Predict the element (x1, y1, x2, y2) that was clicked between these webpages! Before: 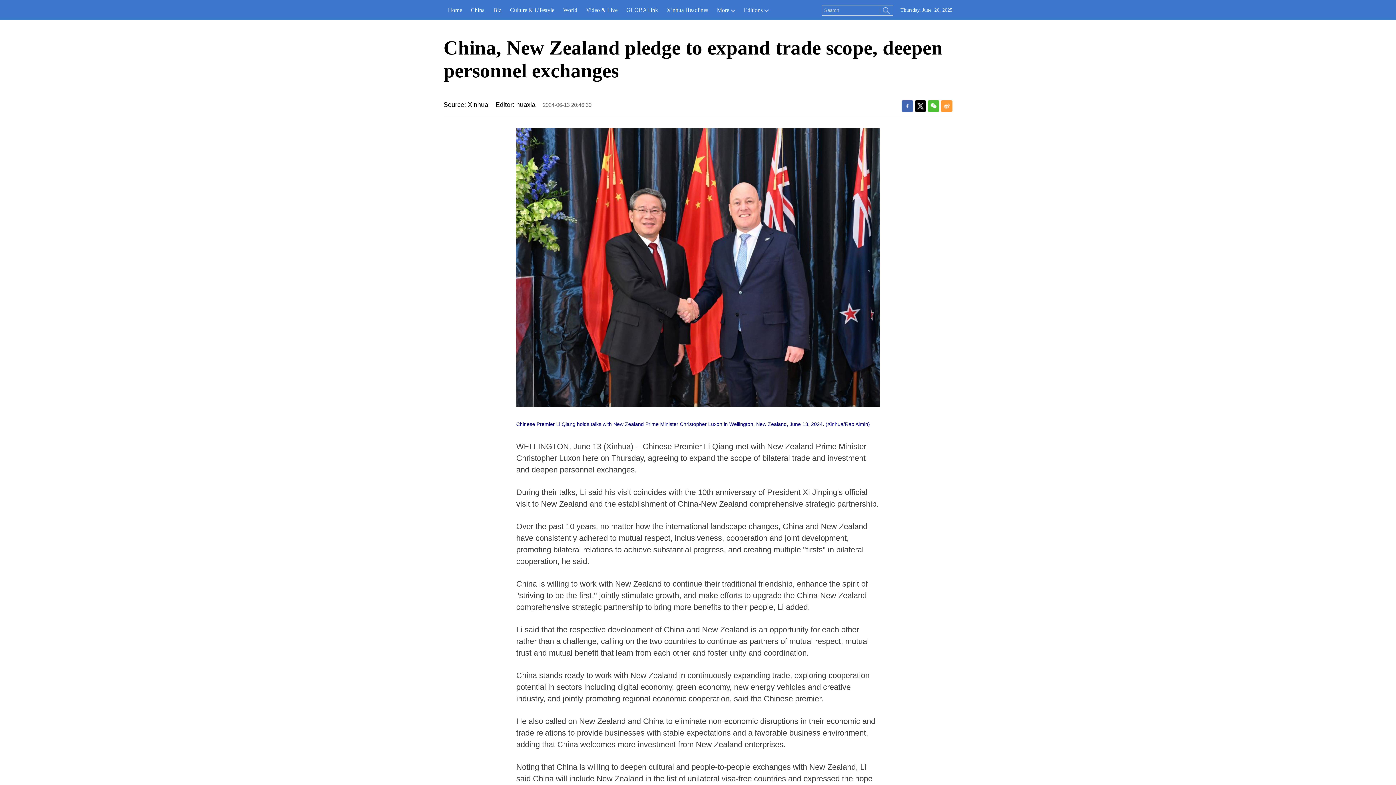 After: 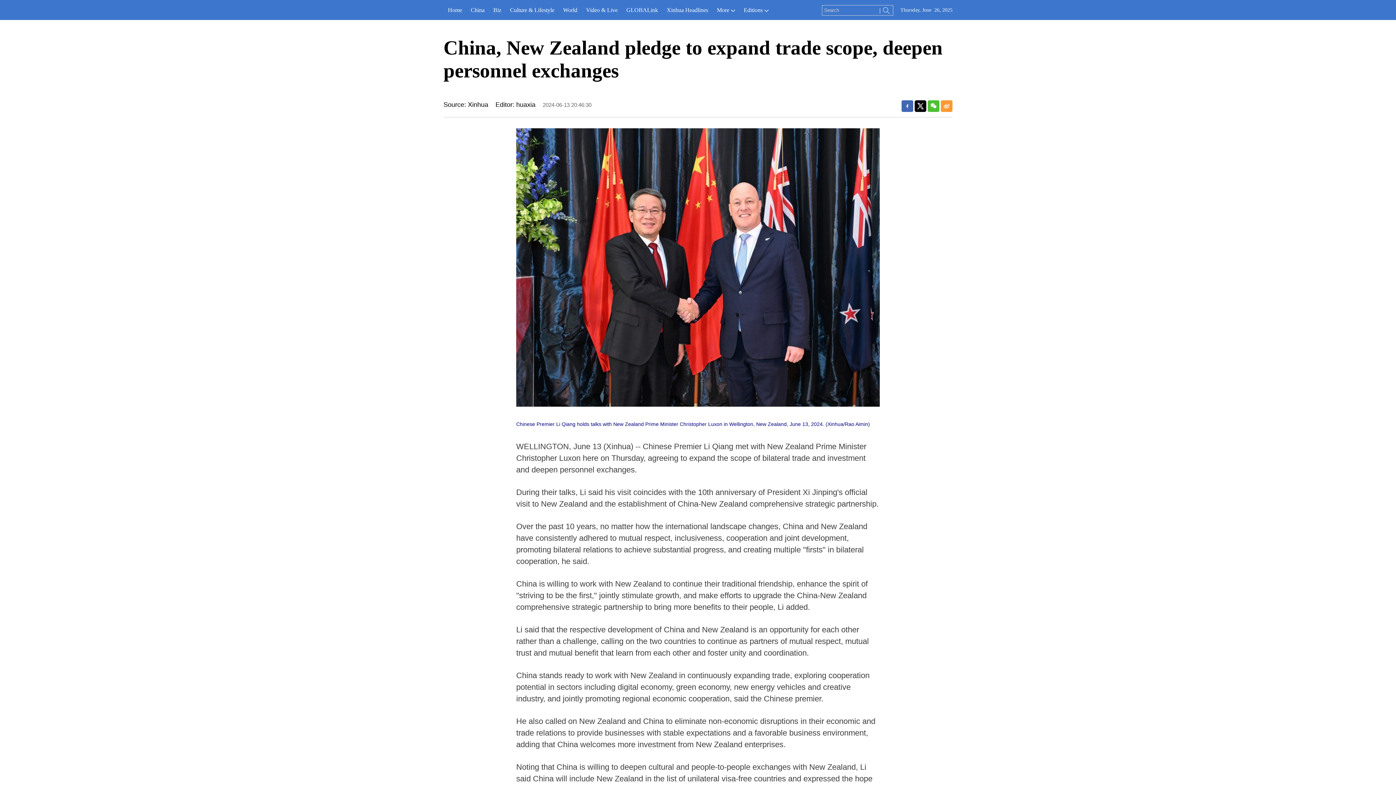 Action: bbox: (928, 100, 939, 112)